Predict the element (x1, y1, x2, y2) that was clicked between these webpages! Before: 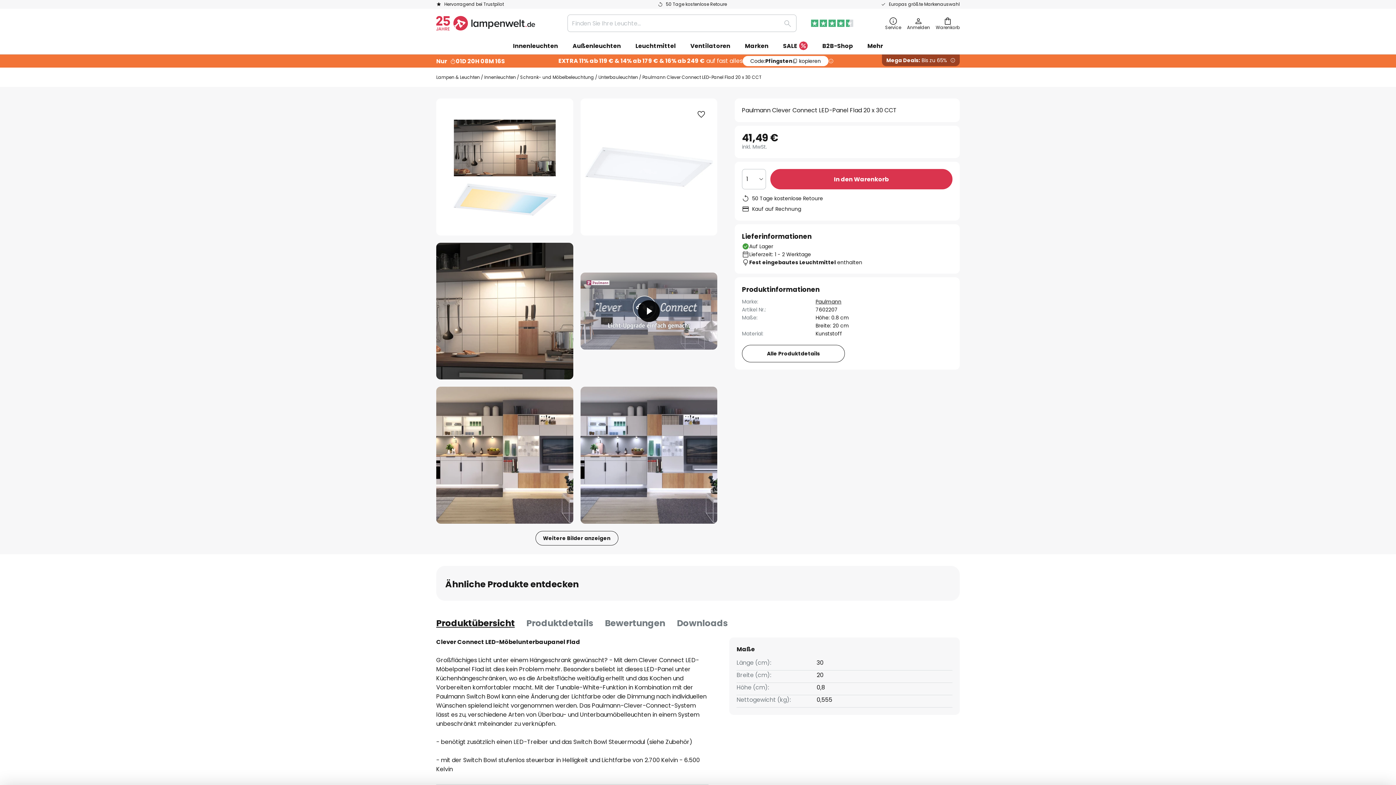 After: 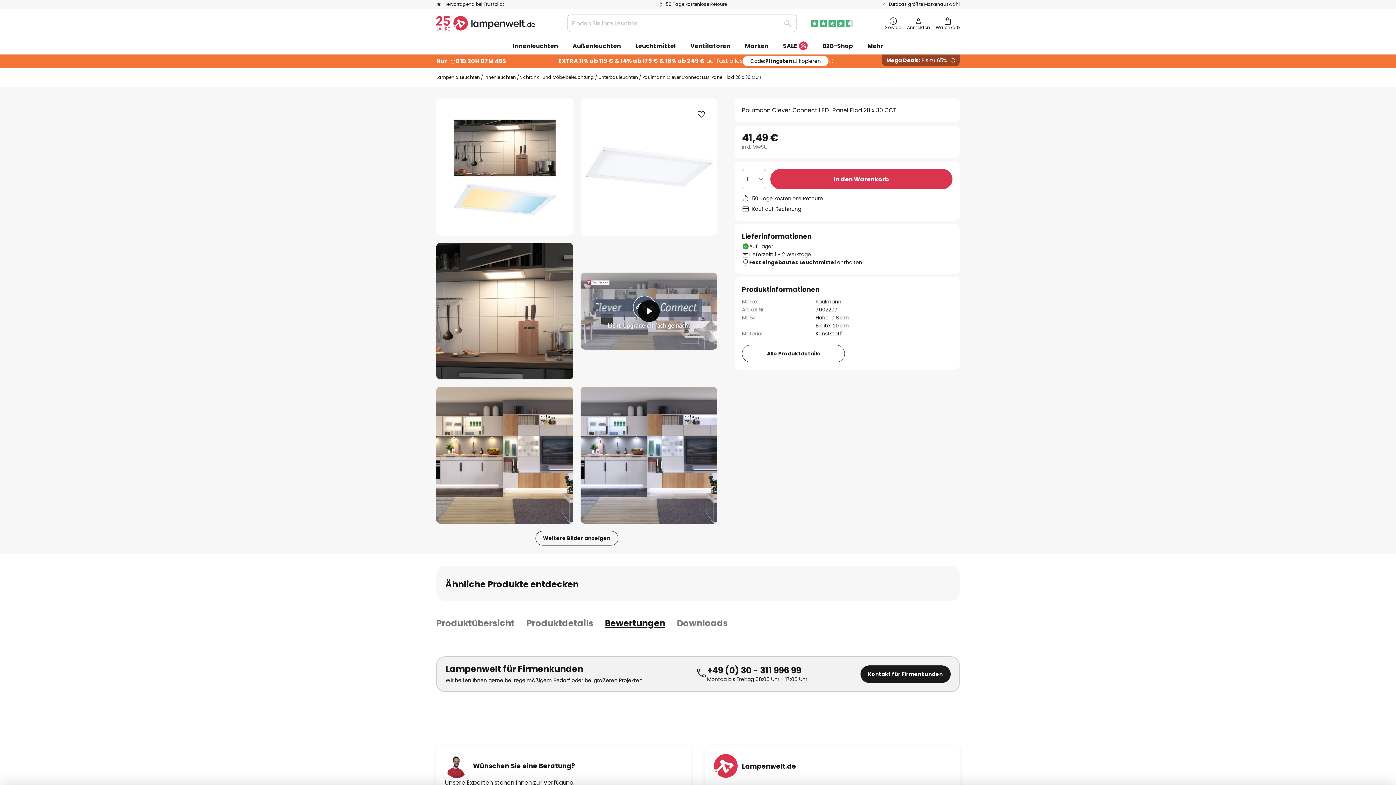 Action: label: Bewertungen bbox: (605, 616, 665, 630)